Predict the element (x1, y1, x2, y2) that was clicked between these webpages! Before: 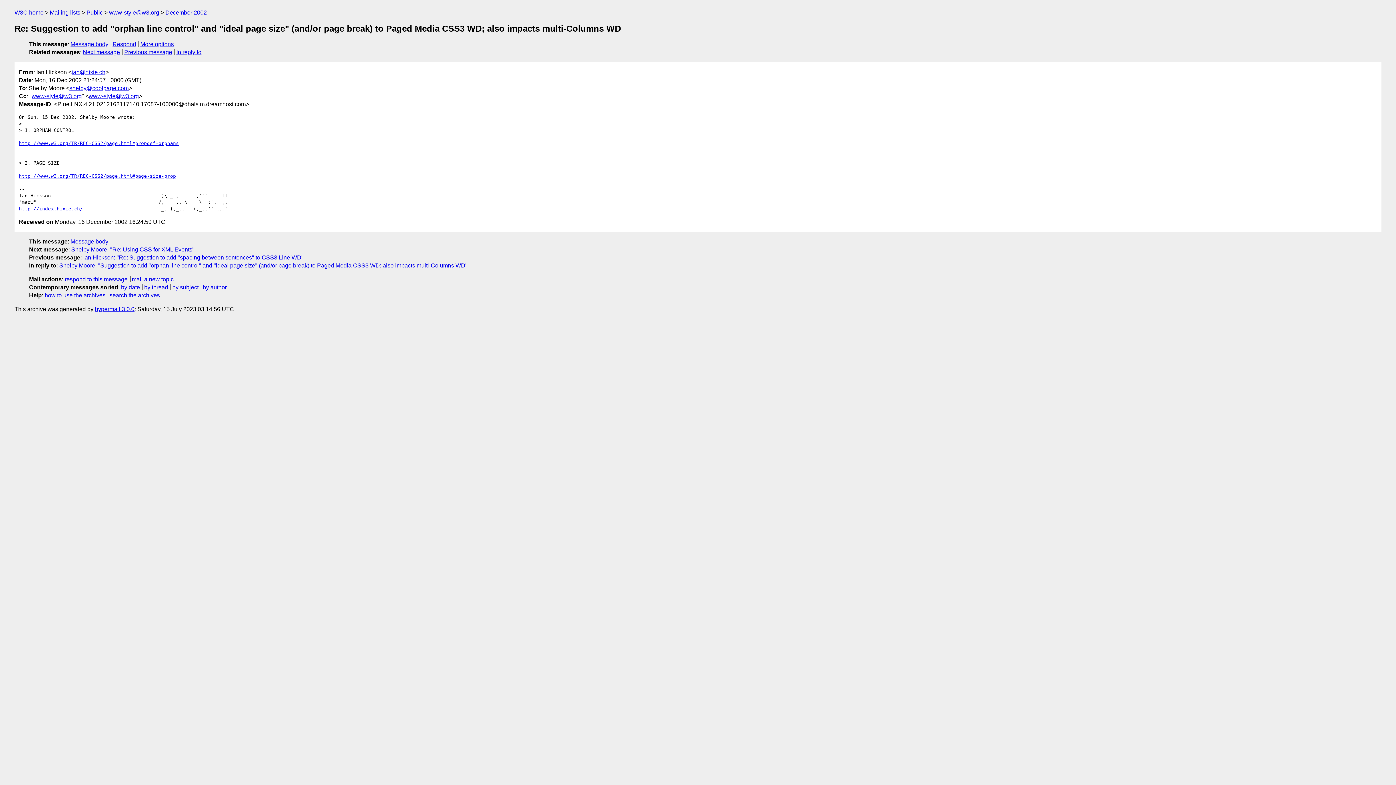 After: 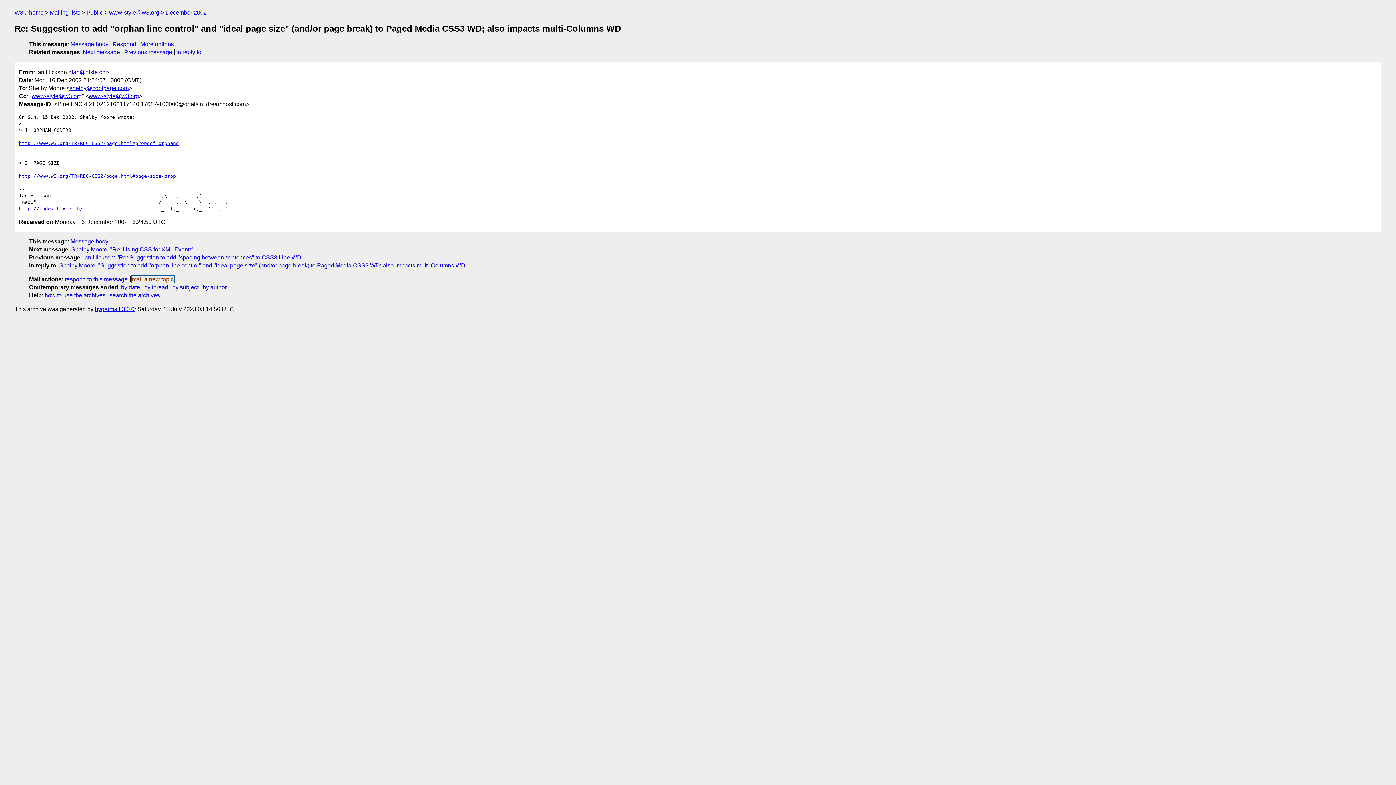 Action: label: mail a new topic bbox: (131, 276, 173, 282)